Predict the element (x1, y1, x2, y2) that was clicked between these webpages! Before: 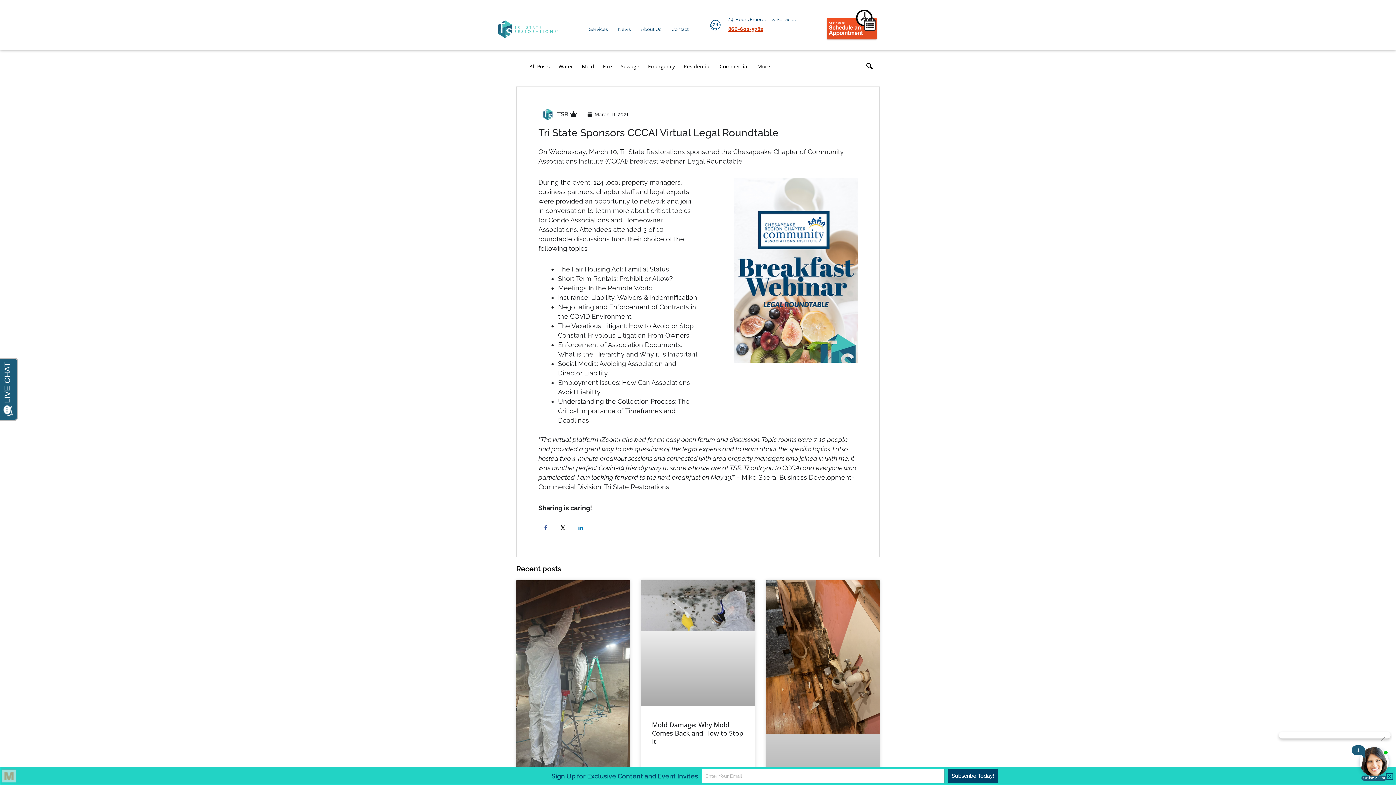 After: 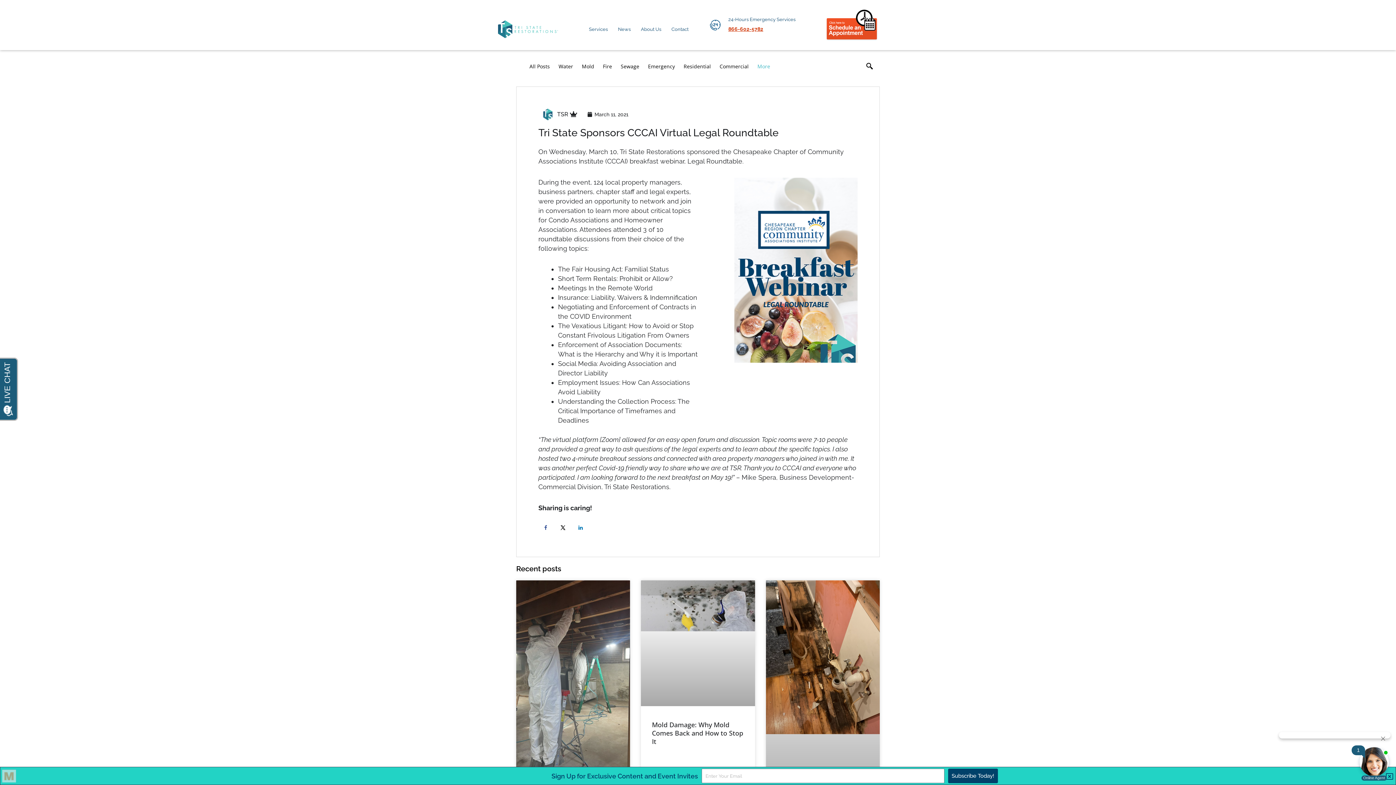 Action: bbox: (753, 58, 774, 74) label: More